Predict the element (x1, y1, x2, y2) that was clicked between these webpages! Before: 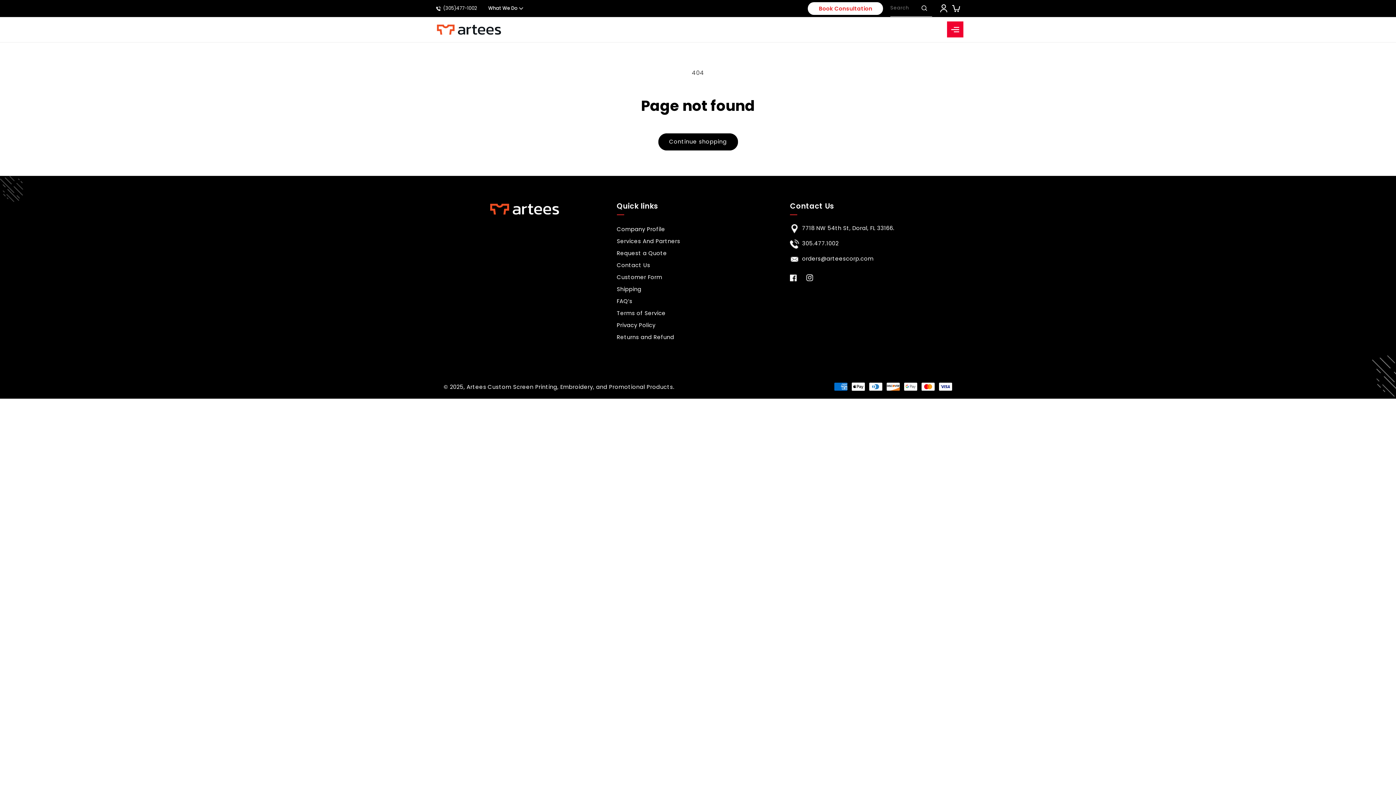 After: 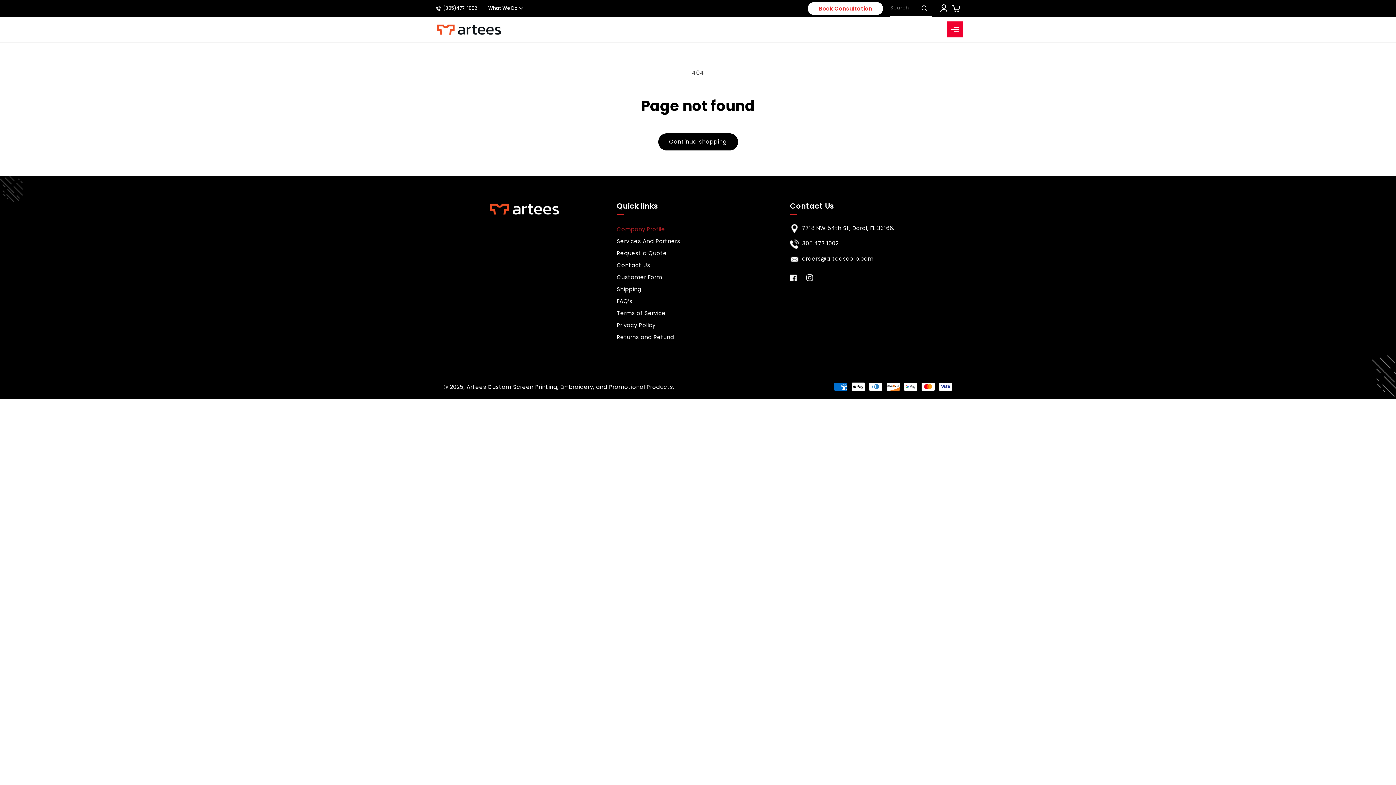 Action: label: Company Profile bbox: (616, 224, 665, 234)